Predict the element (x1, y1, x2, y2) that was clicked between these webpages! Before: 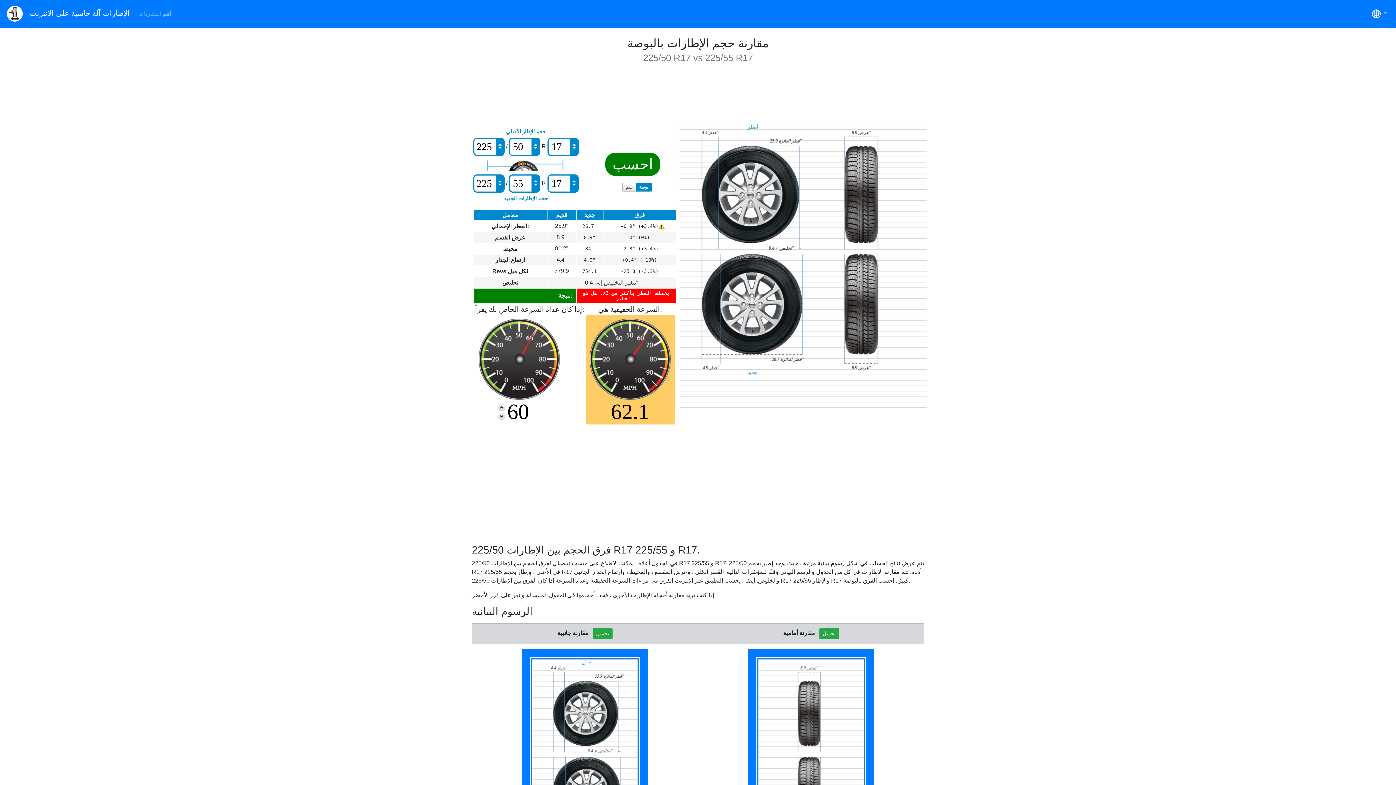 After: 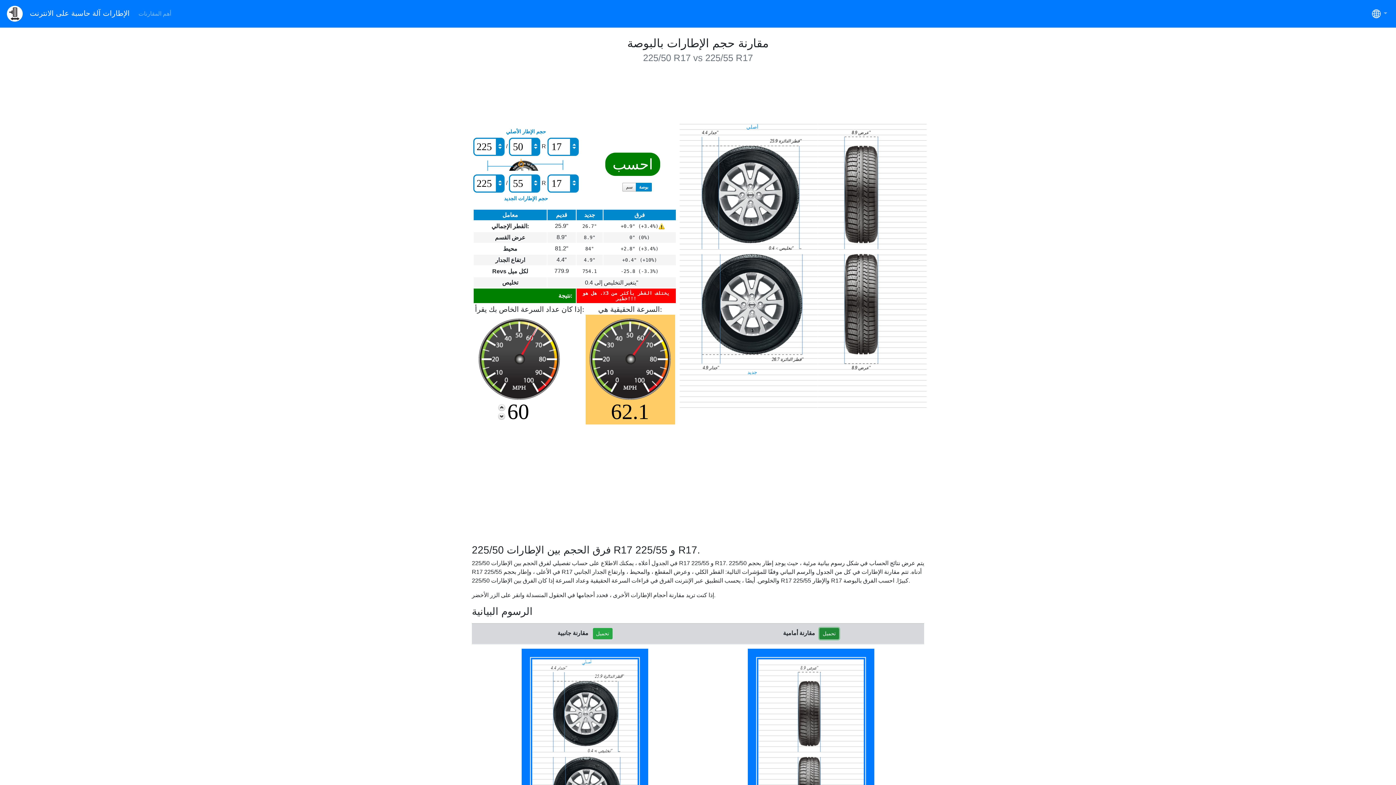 Action: bbox: (819, 630, 839, 636) label: تحميل